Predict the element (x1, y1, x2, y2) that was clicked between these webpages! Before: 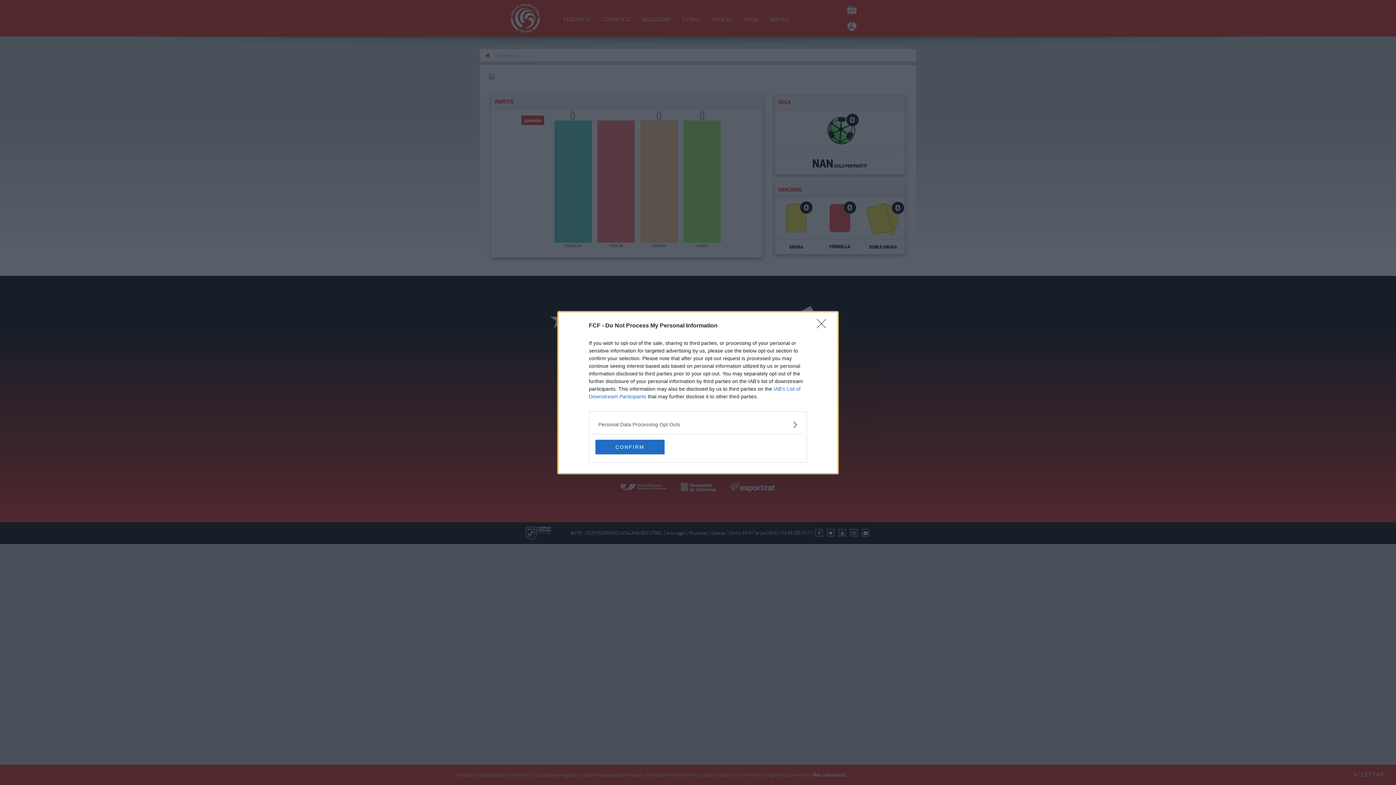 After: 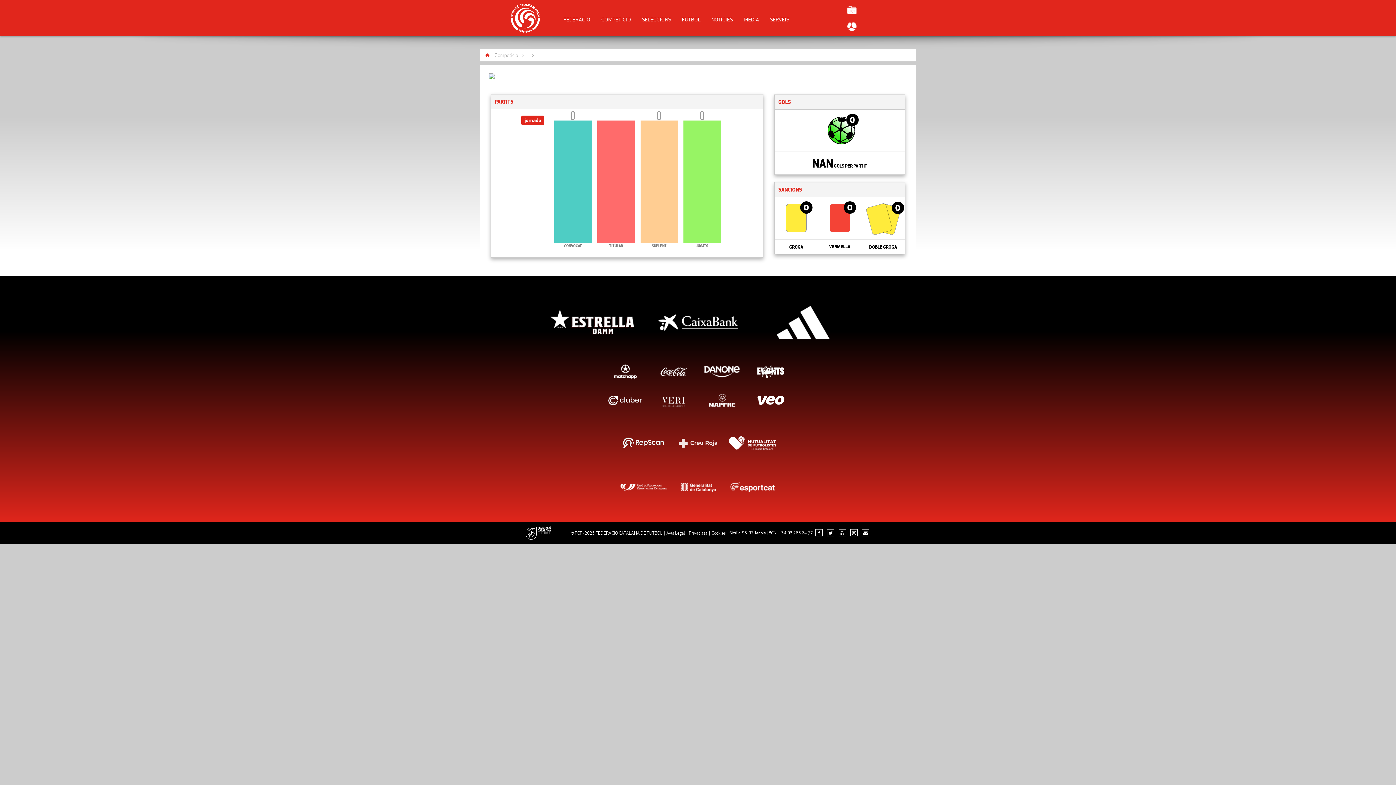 Action: bbox: (817, 319, 830, 332) label: Close